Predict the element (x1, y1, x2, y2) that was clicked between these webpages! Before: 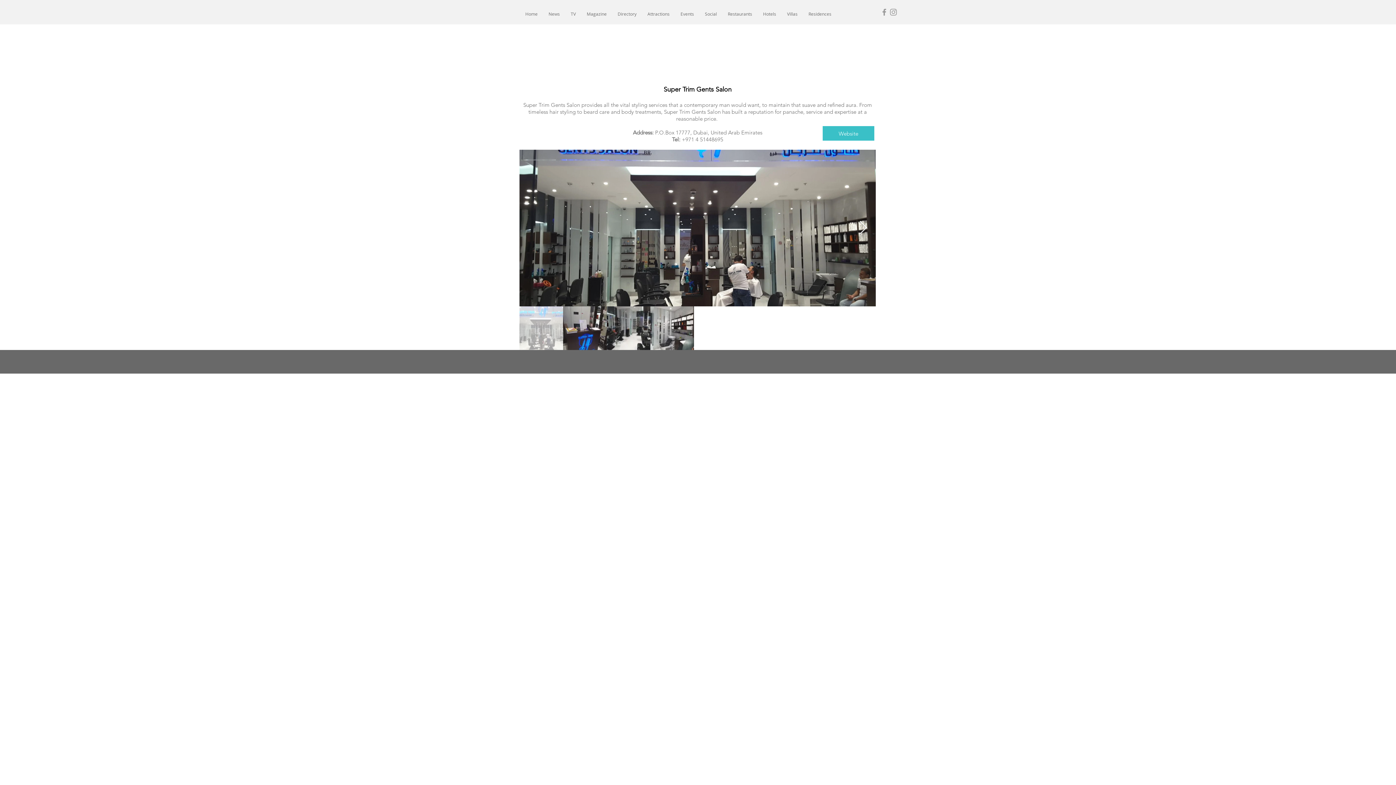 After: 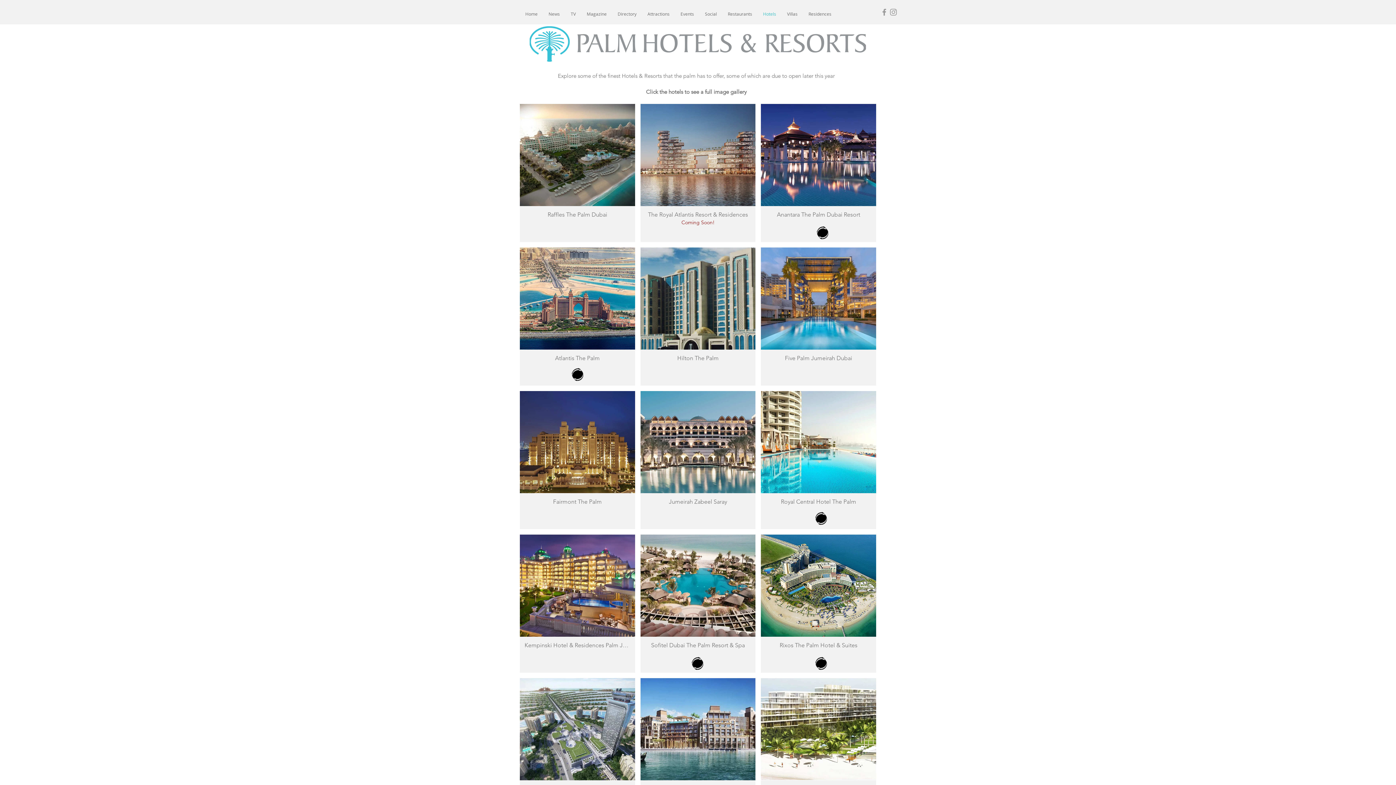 Action: bbox: (757, 7, 781, 20) label: Hotels